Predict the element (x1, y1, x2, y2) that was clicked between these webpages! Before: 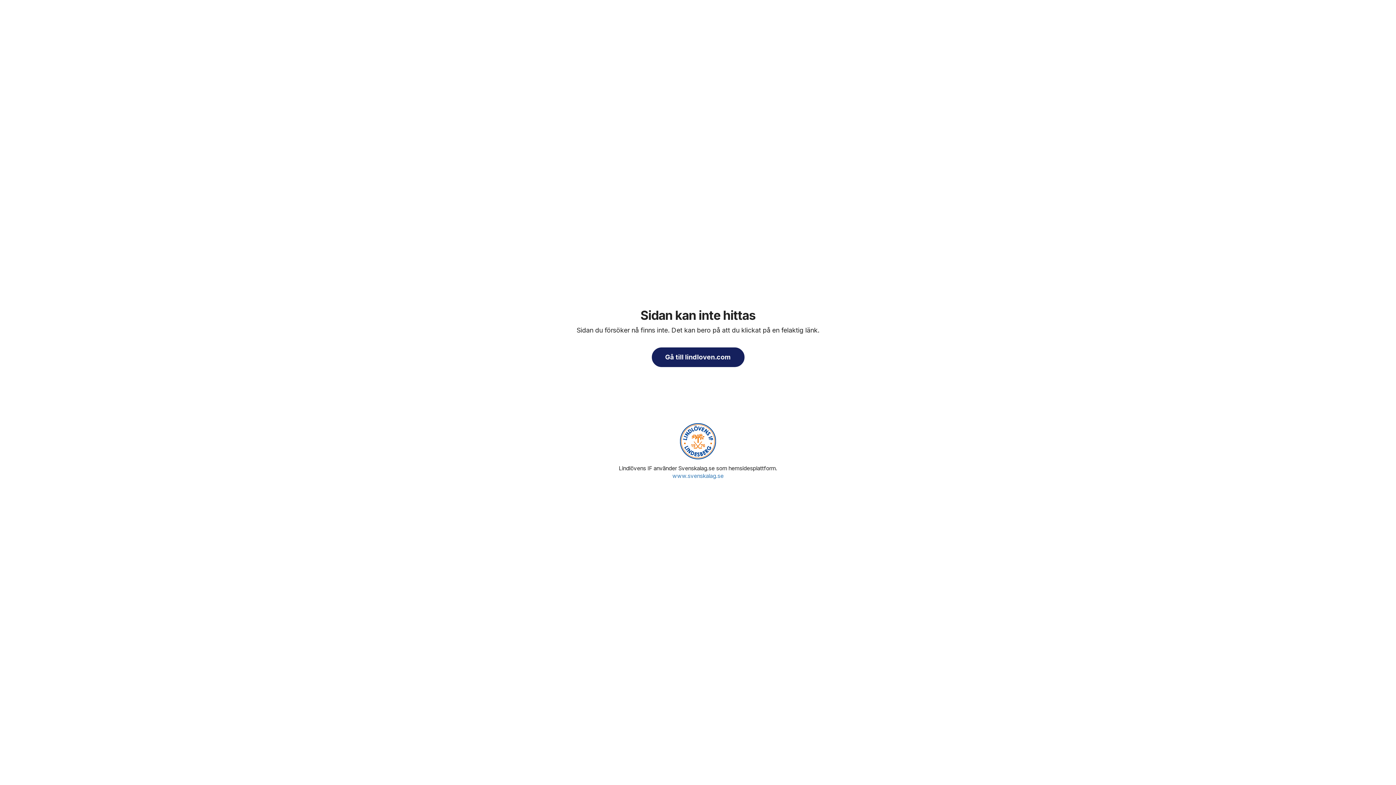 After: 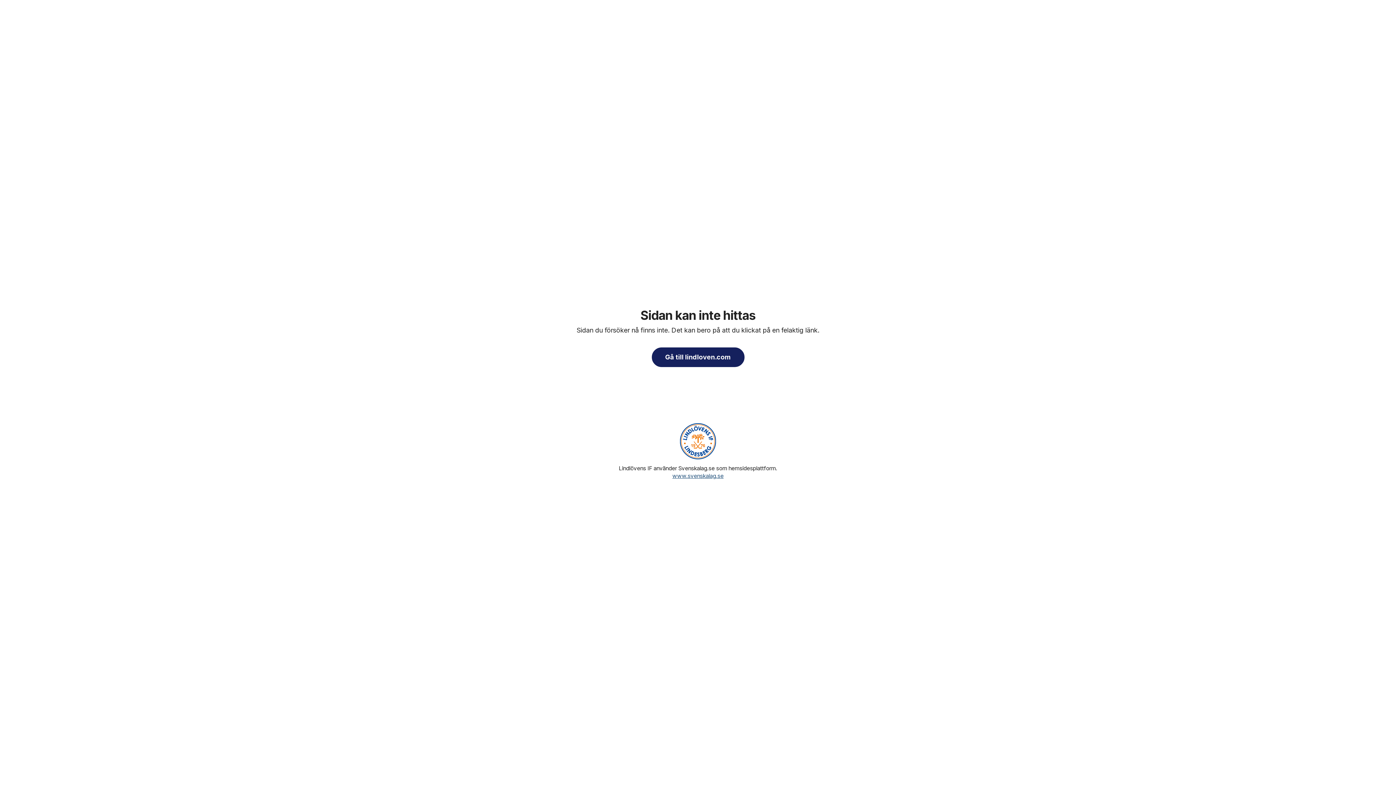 Action: bbox: (672, 472, 723, 479) label: www.svenskalag.se